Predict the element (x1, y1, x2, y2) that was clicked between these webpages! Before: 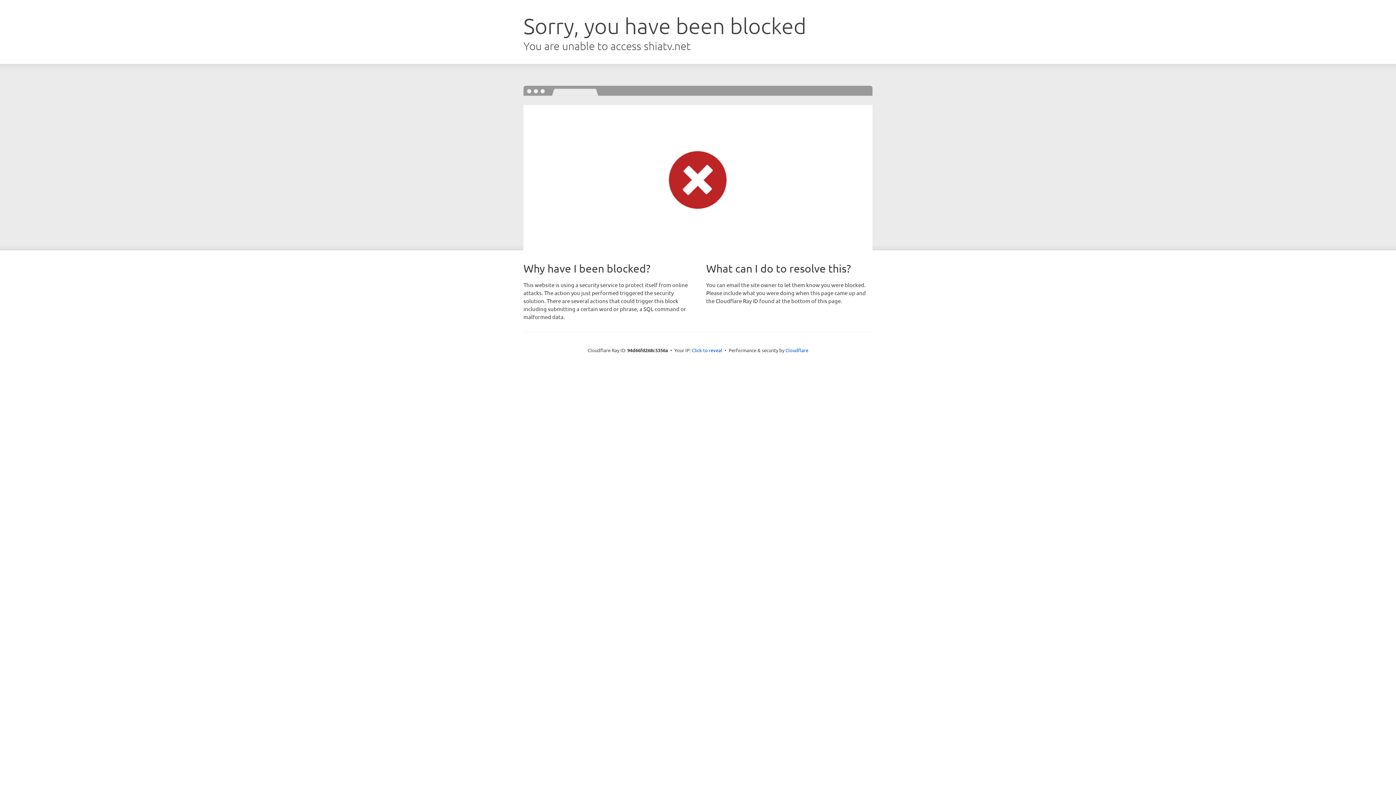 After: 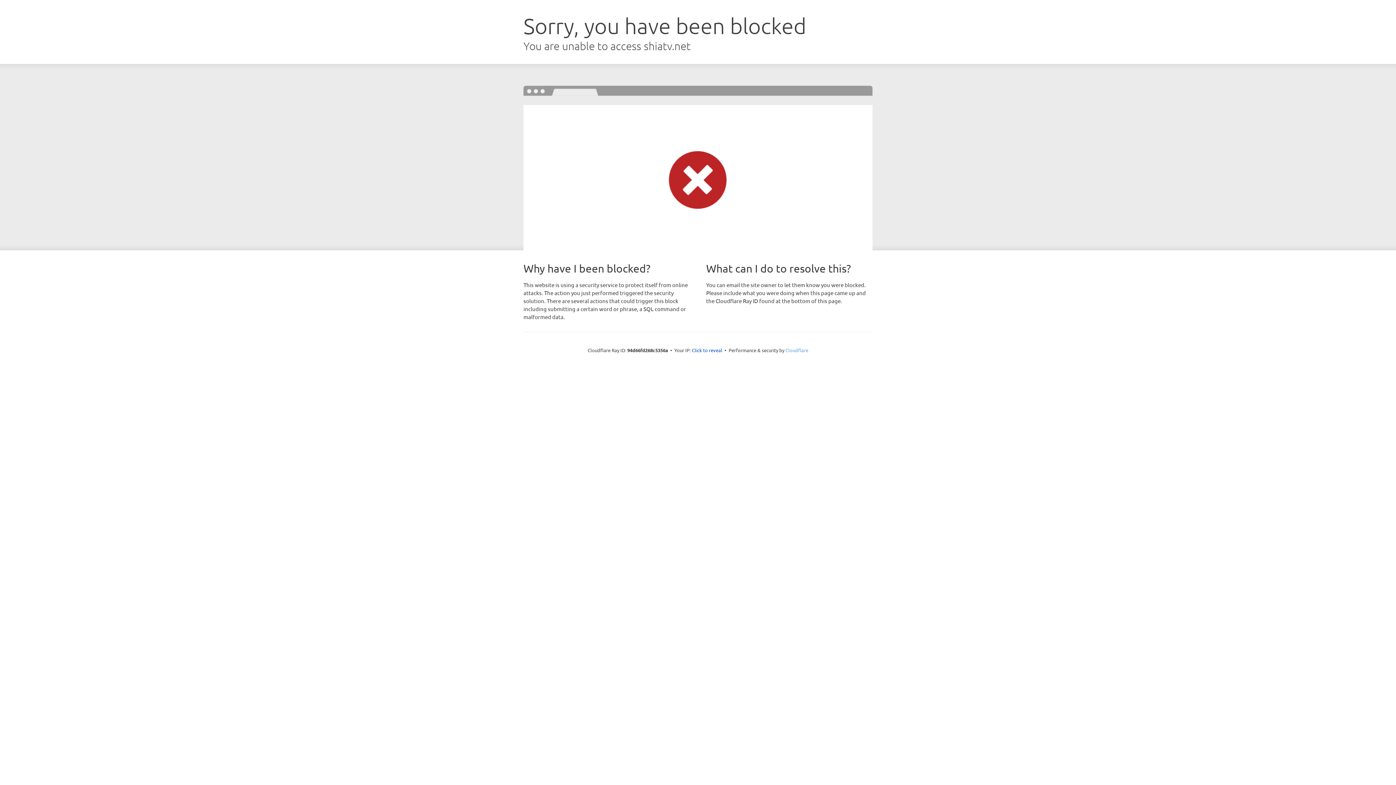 Action: label: Cloudflare bbox: (785, 347, 808, 353)